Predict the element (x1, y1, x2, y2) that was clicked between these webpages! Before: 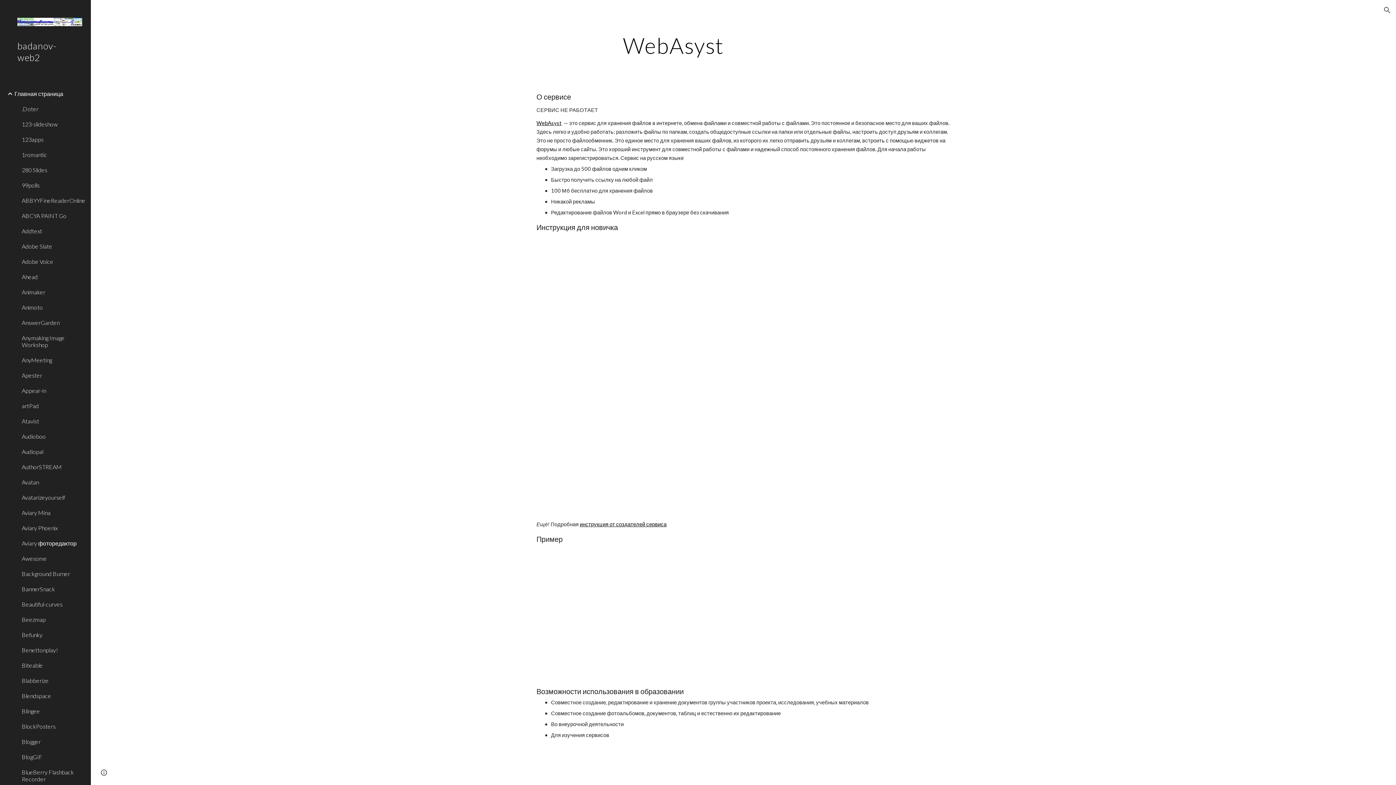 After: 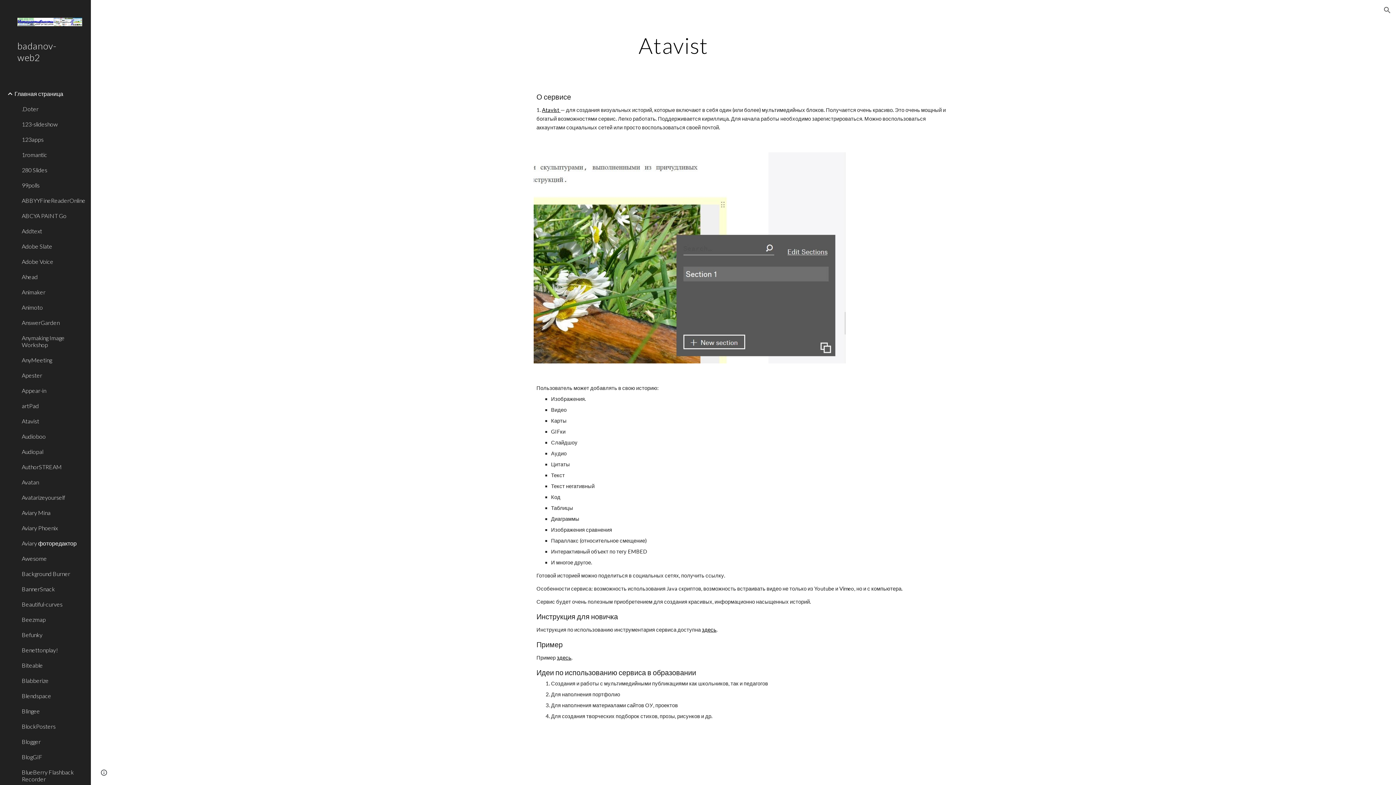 Action: bbox: (20, 413, 86, 429) label: Atavist